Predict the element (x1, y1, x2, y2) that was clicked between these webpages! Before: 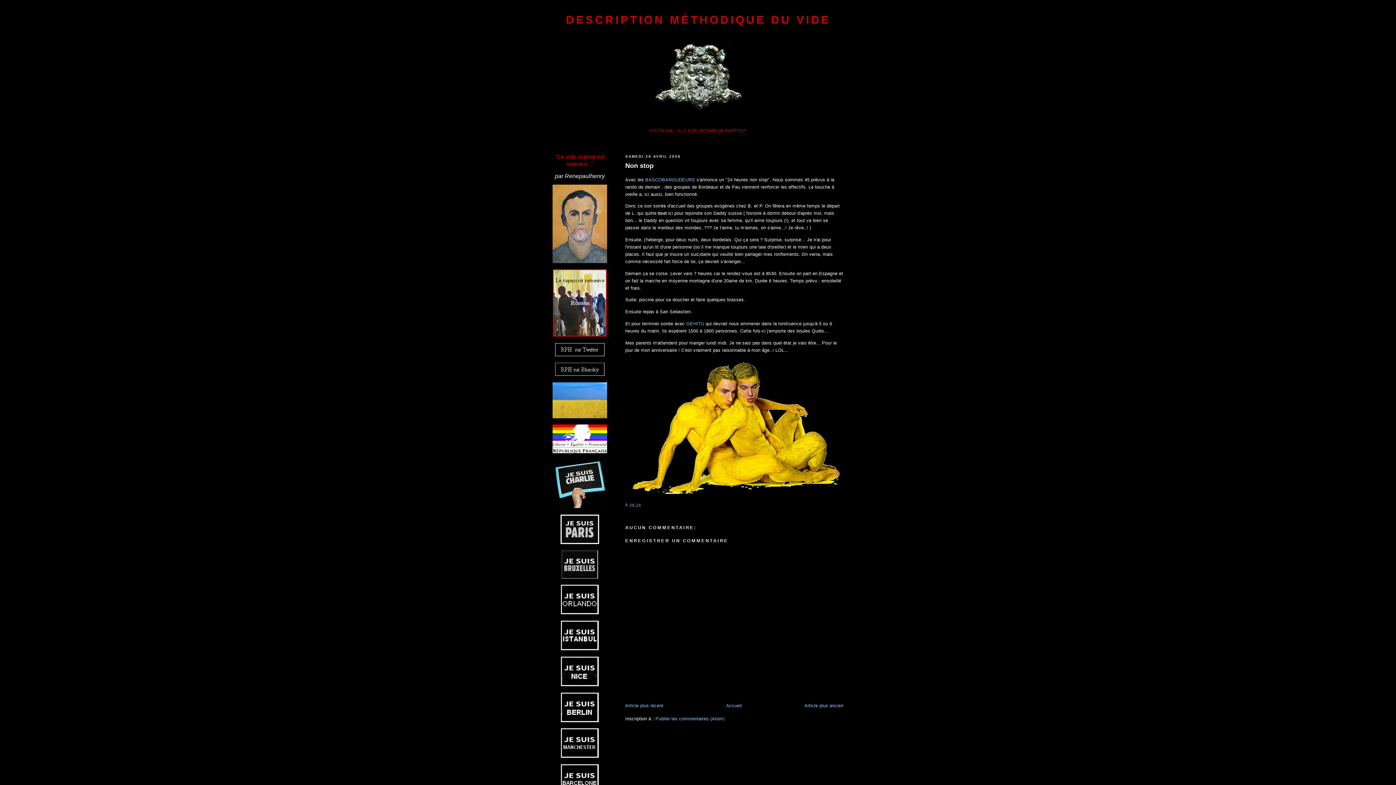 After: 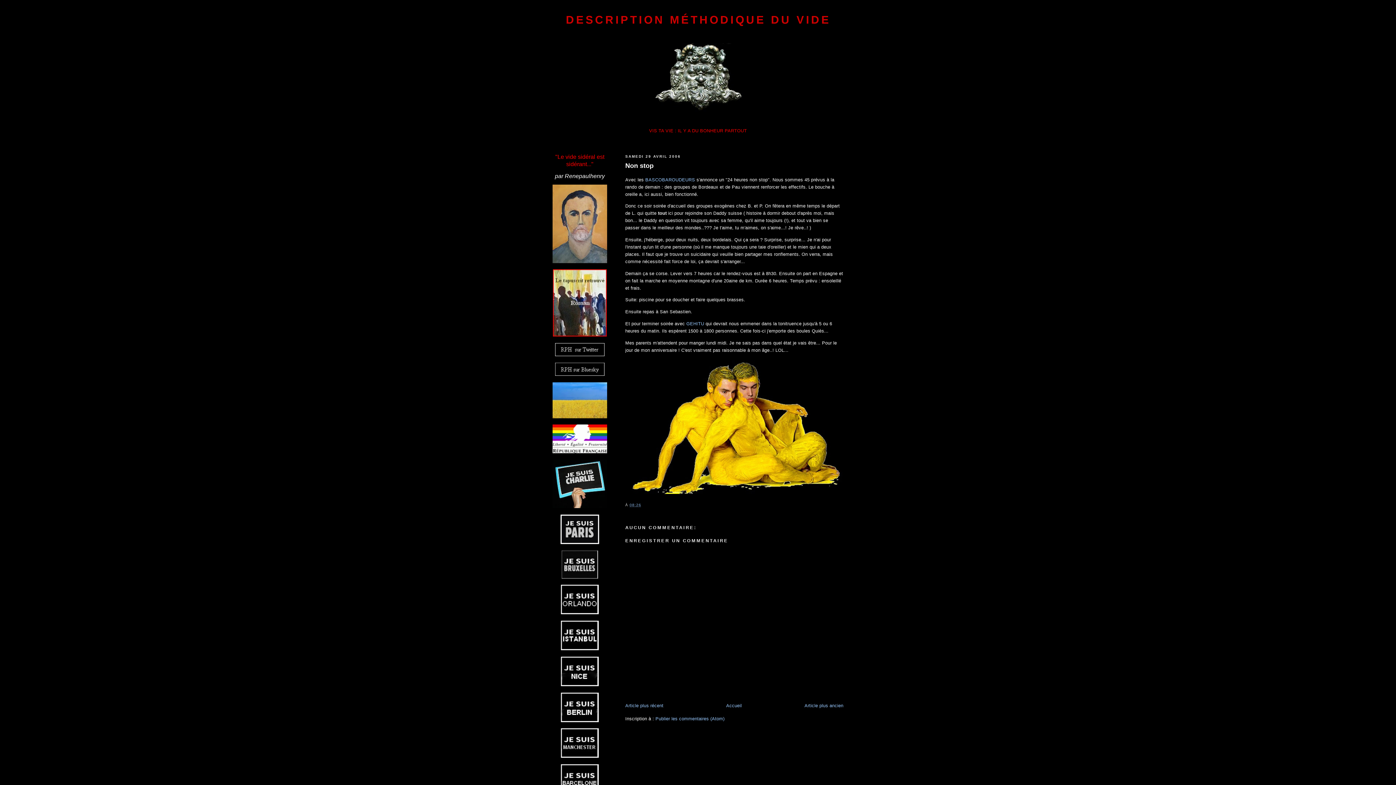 Action: bbox: (560, 539, 599, 545)